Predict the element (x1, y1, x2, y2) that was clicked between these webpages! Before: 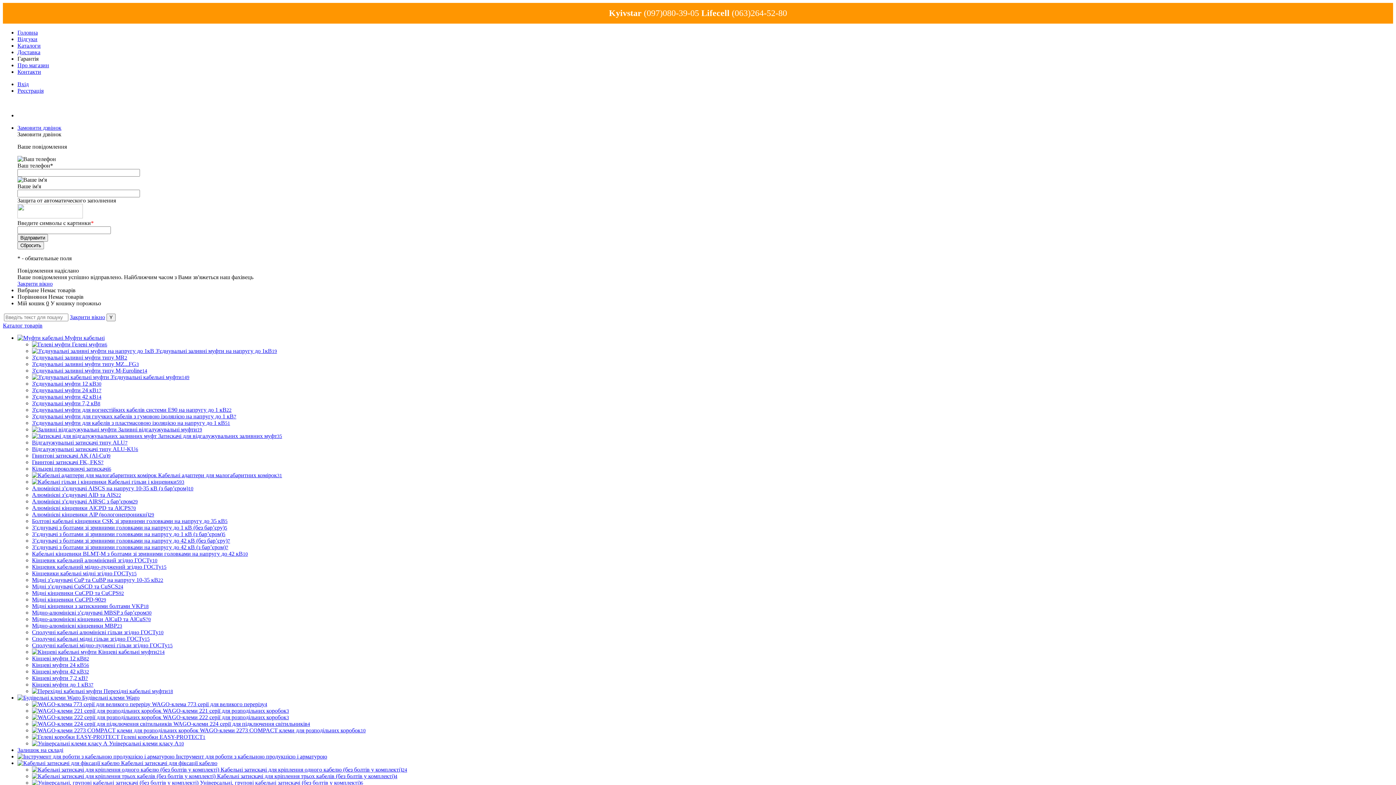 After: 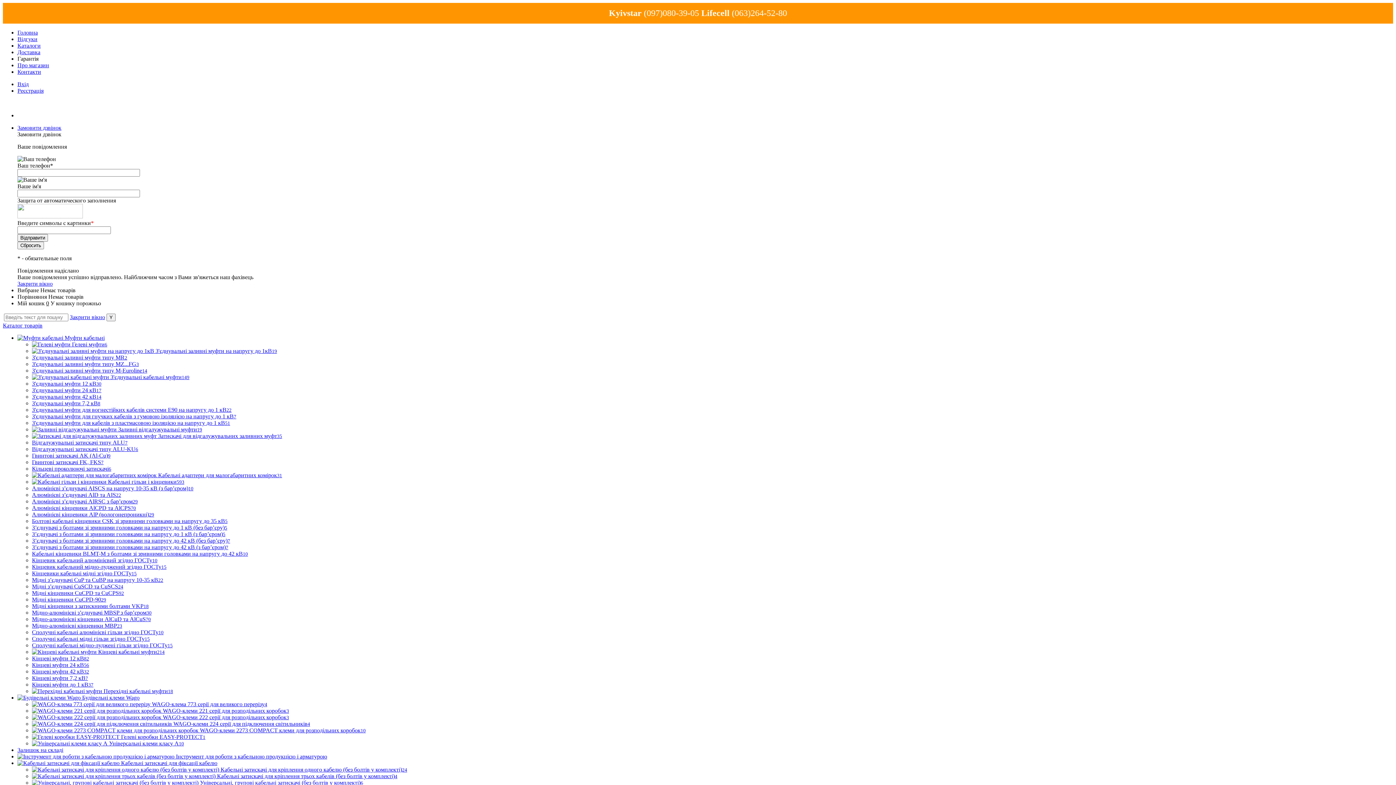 Action: label: Вибране bbox: (17, 287, 38, 293)